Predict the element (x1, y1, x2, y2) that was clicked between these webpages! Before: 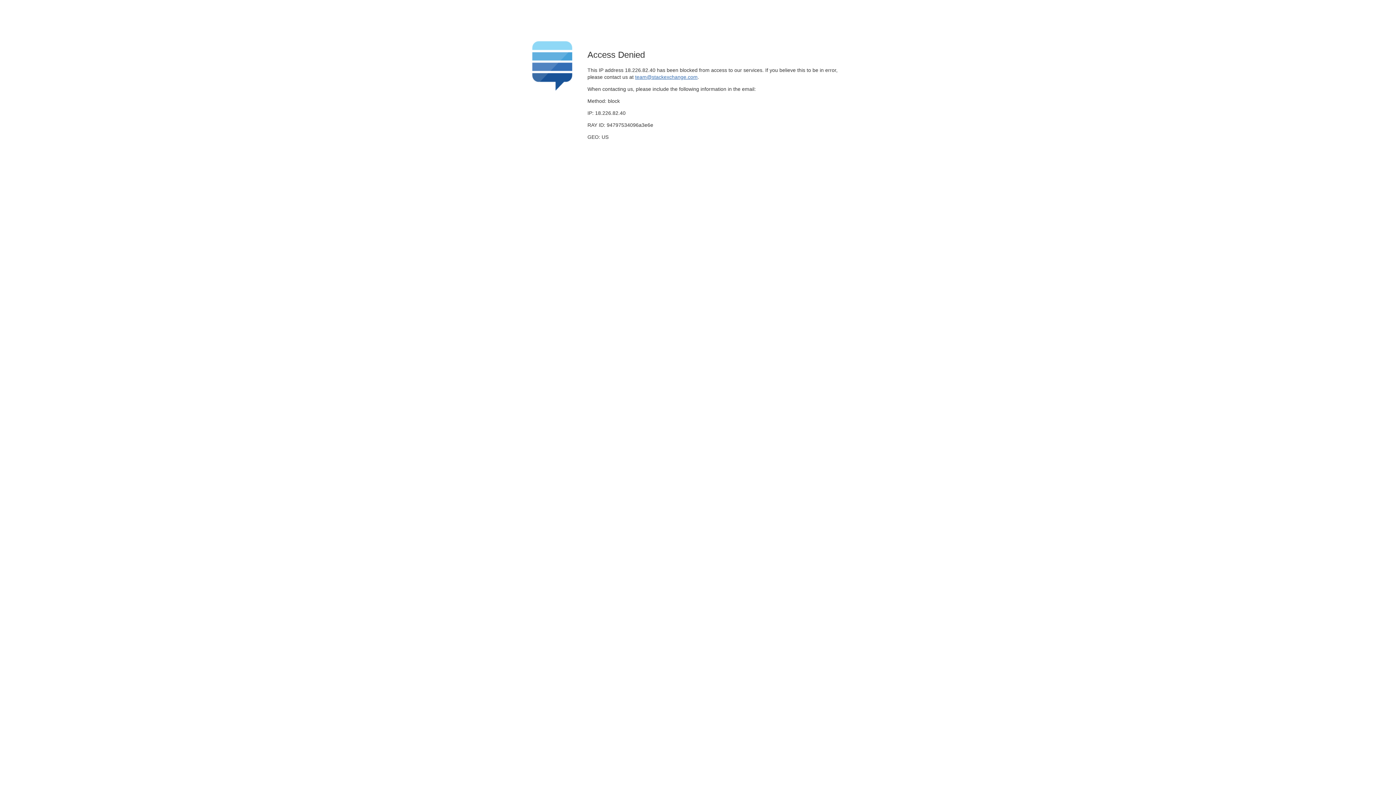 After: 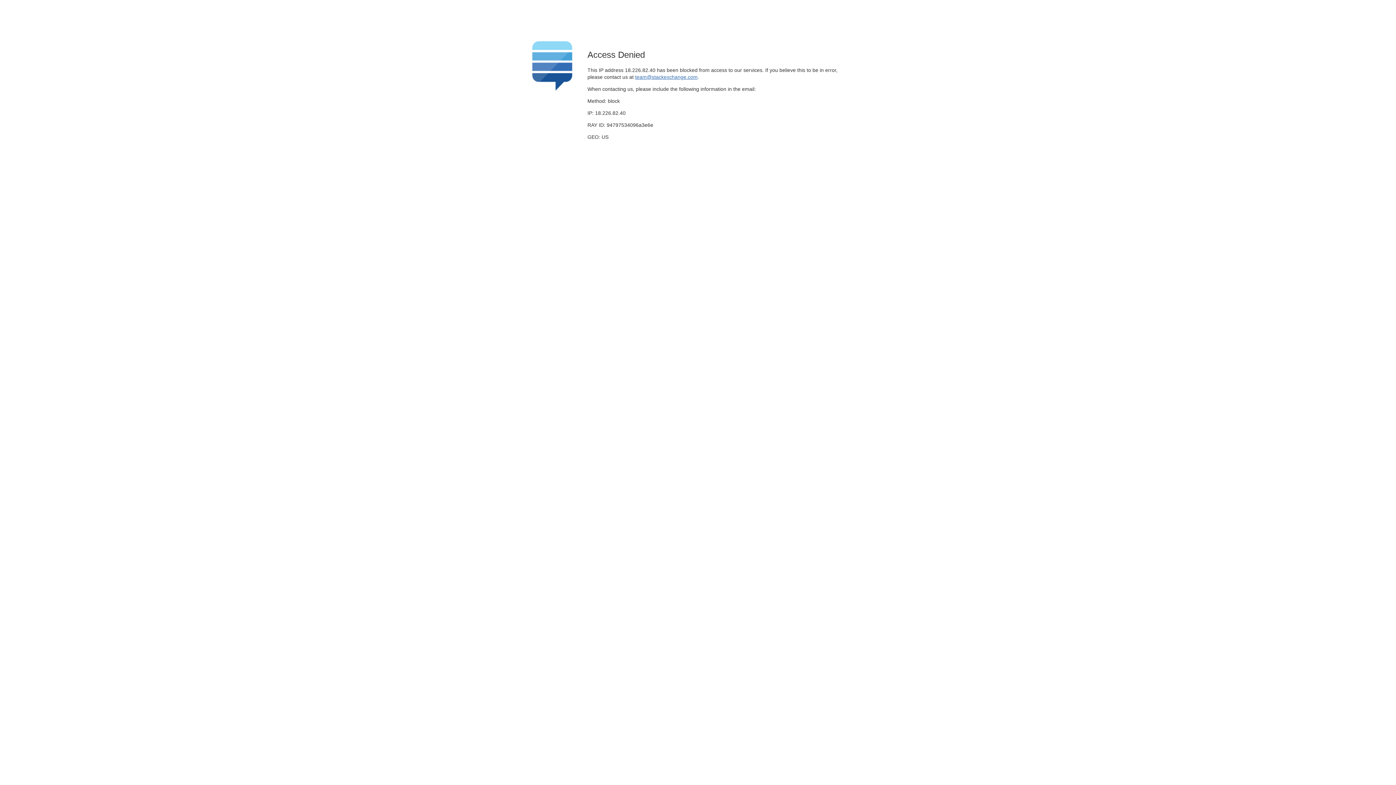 Action: label: team@stackexchange.com bbox: (635, 74, 697, 79)